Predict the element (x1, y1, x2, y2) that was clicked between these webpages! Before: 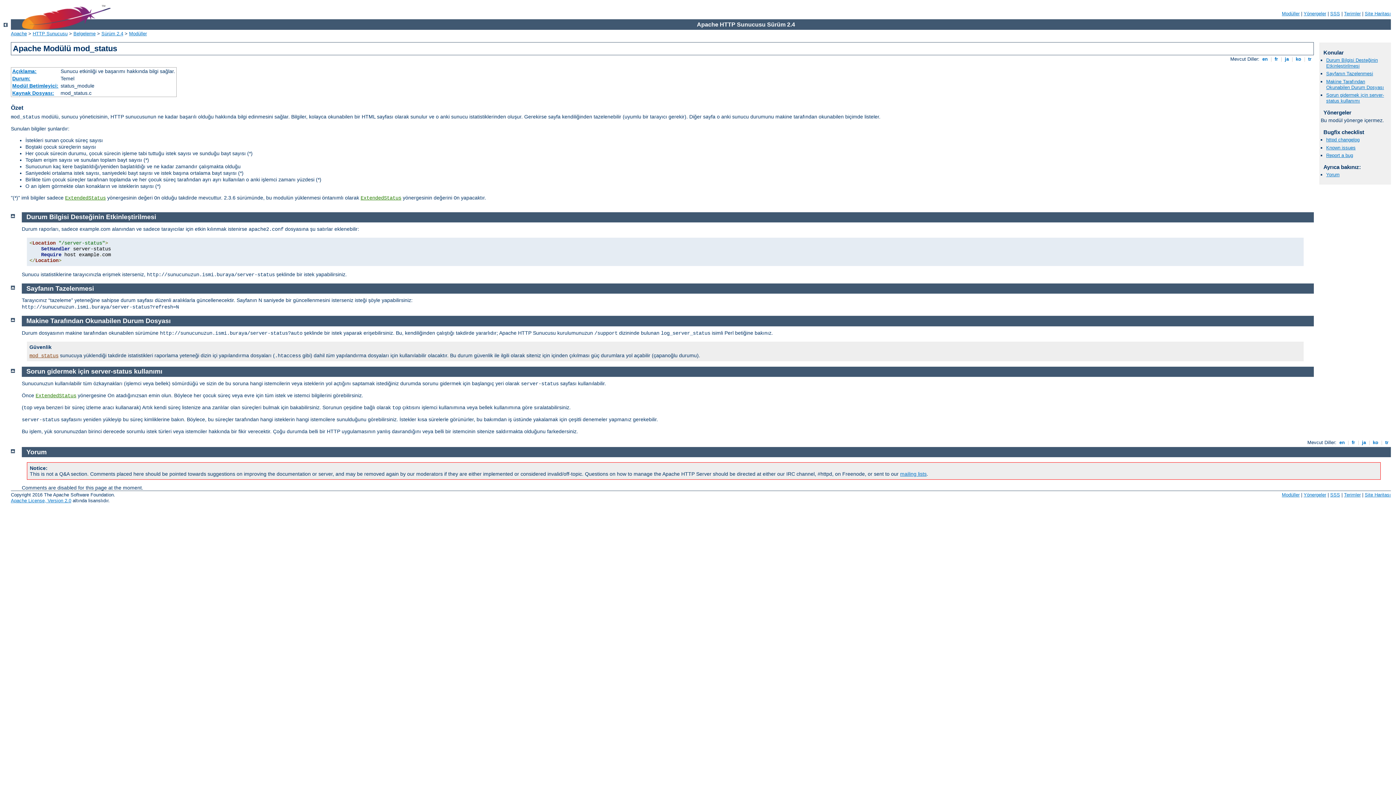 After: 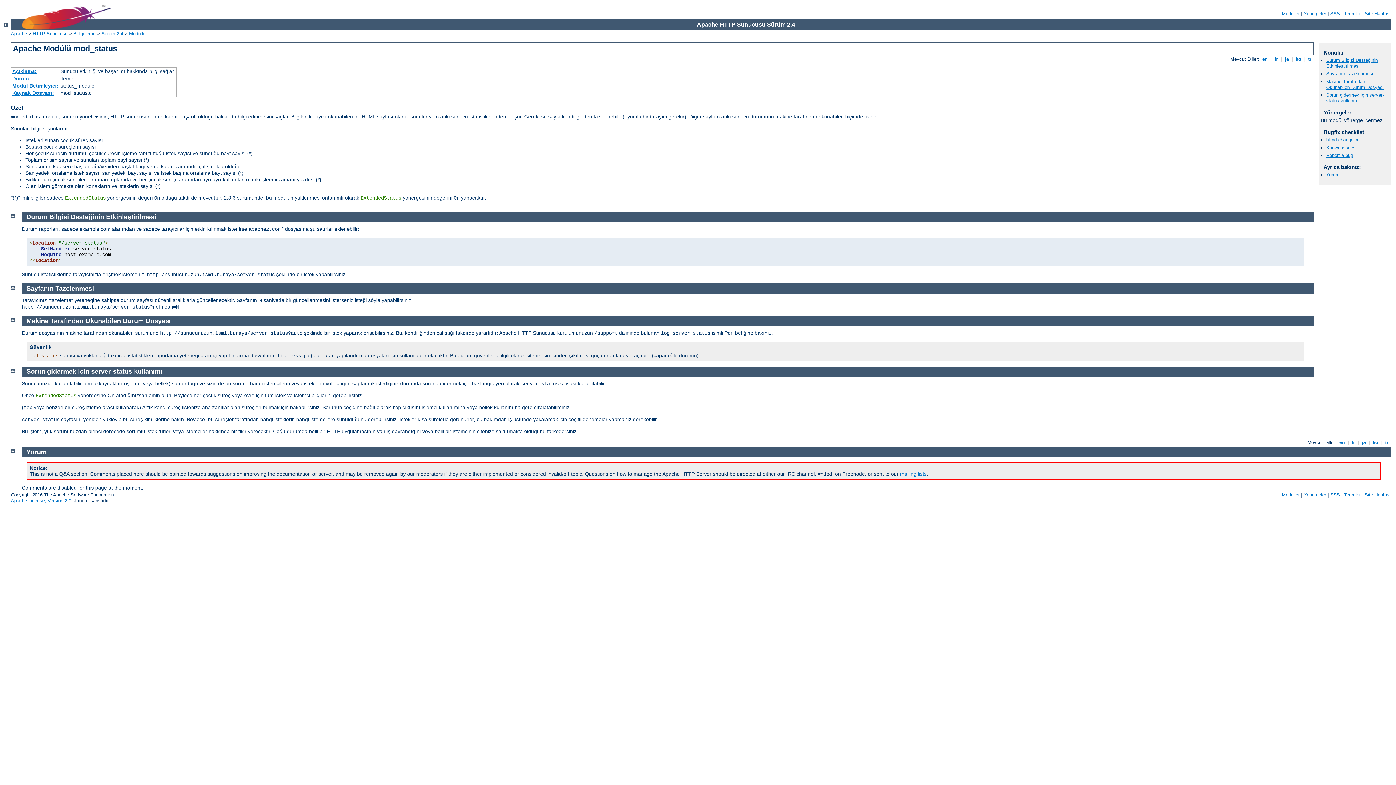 Action: bbox: (1384, 440, 1390, 445) label:  tr 